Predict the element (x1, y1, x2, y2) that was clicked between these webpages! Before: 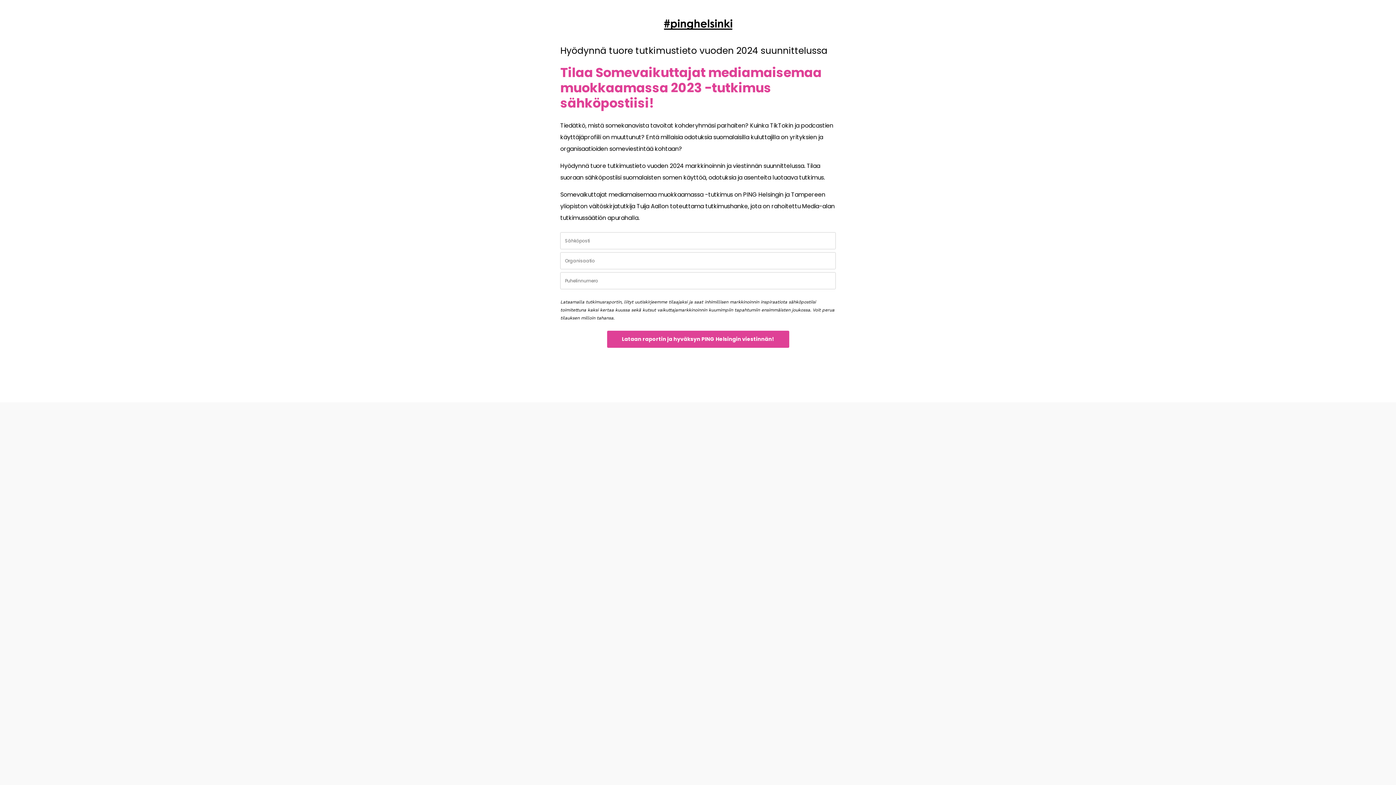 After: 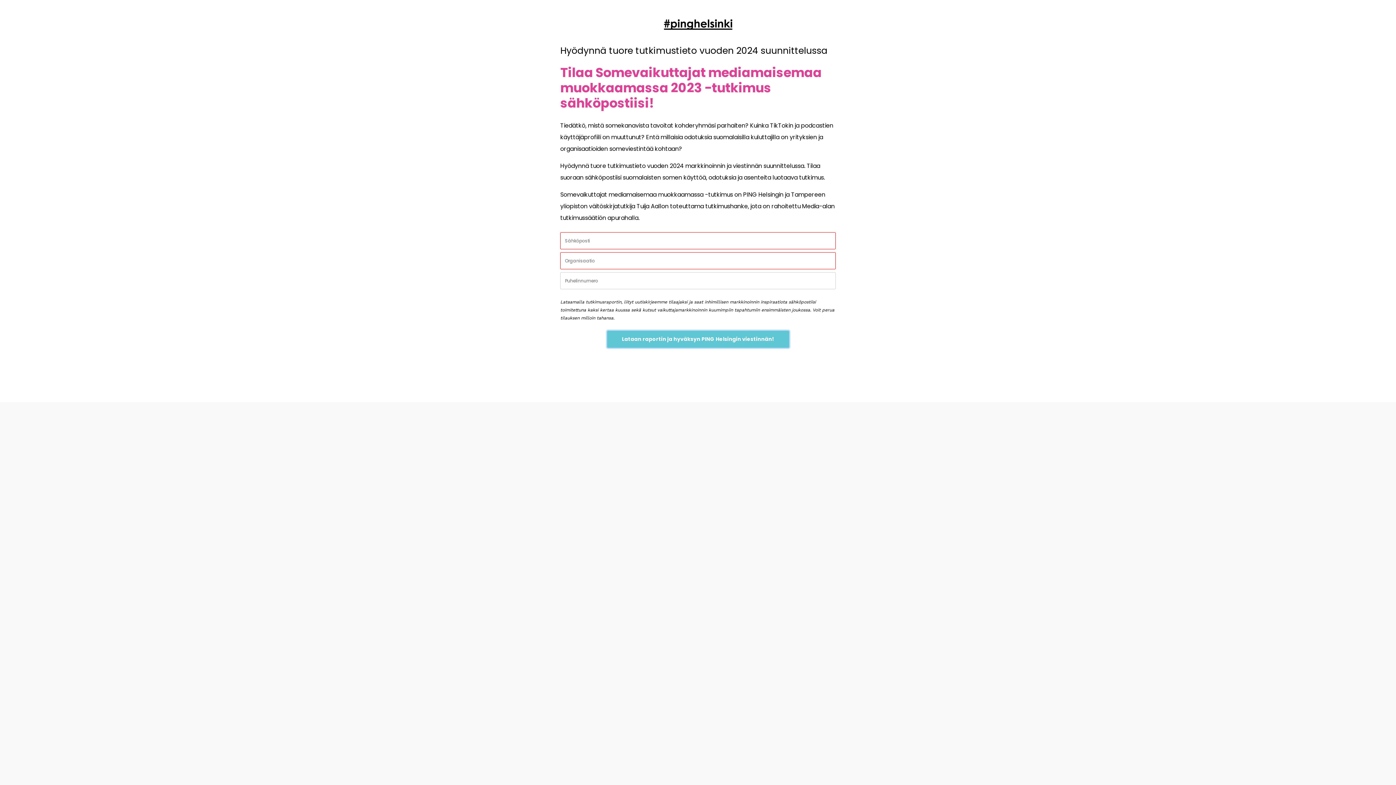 Action: label: Lataan raportin ja hyväksyn PING Helsingin viestinnän! bbox: (607, 330, 789, 347)